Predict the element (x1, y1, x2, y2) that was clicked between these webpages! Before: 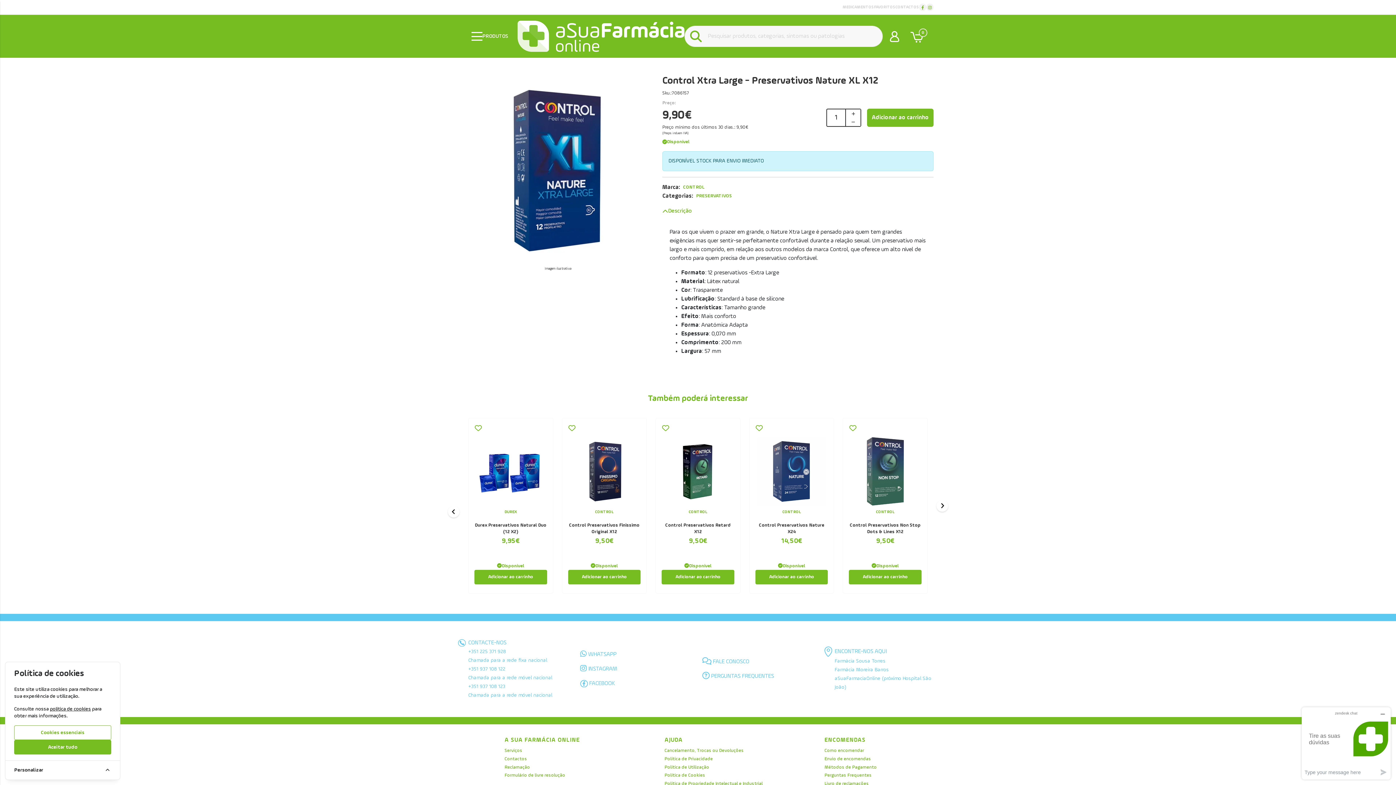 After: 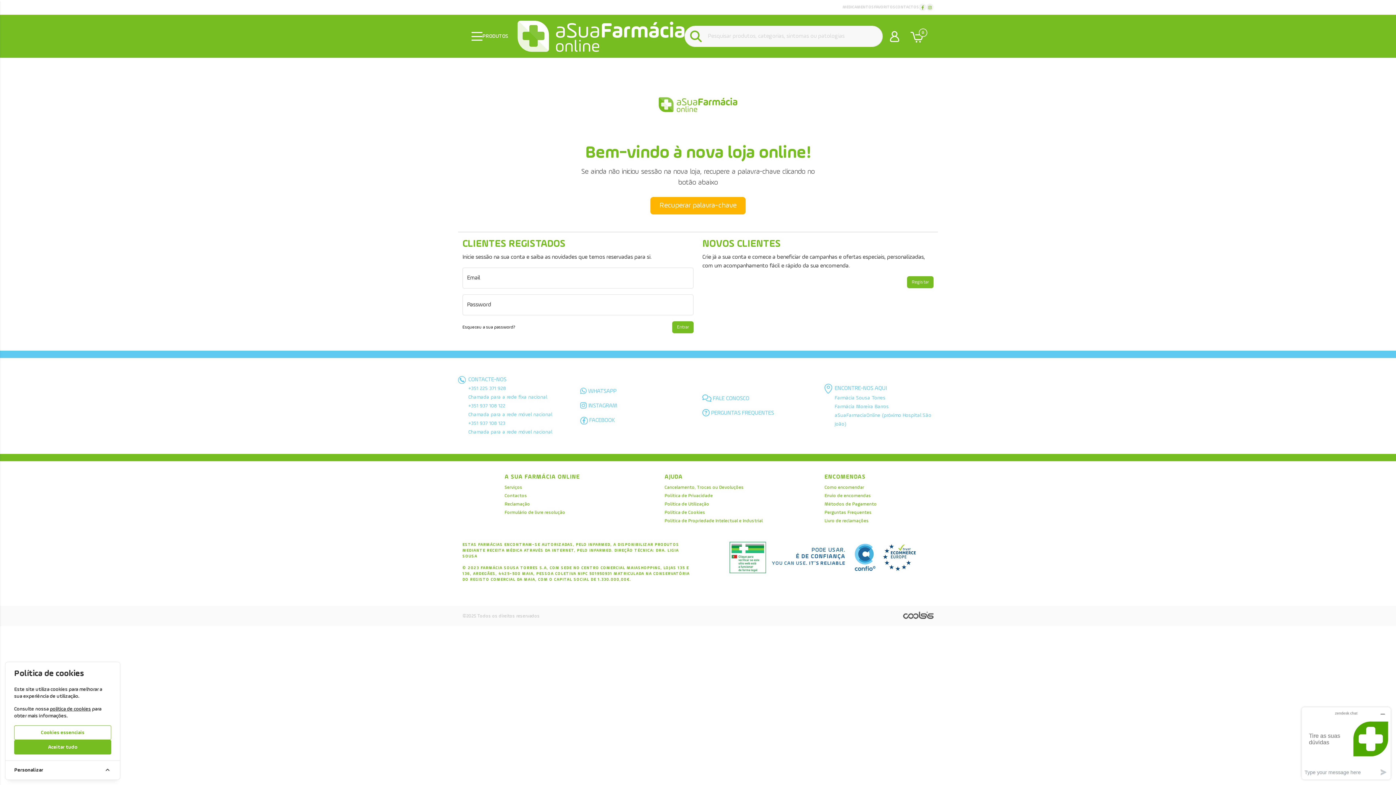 Action: label: FAVORITOS bbox: (874, 4, 895, 10)